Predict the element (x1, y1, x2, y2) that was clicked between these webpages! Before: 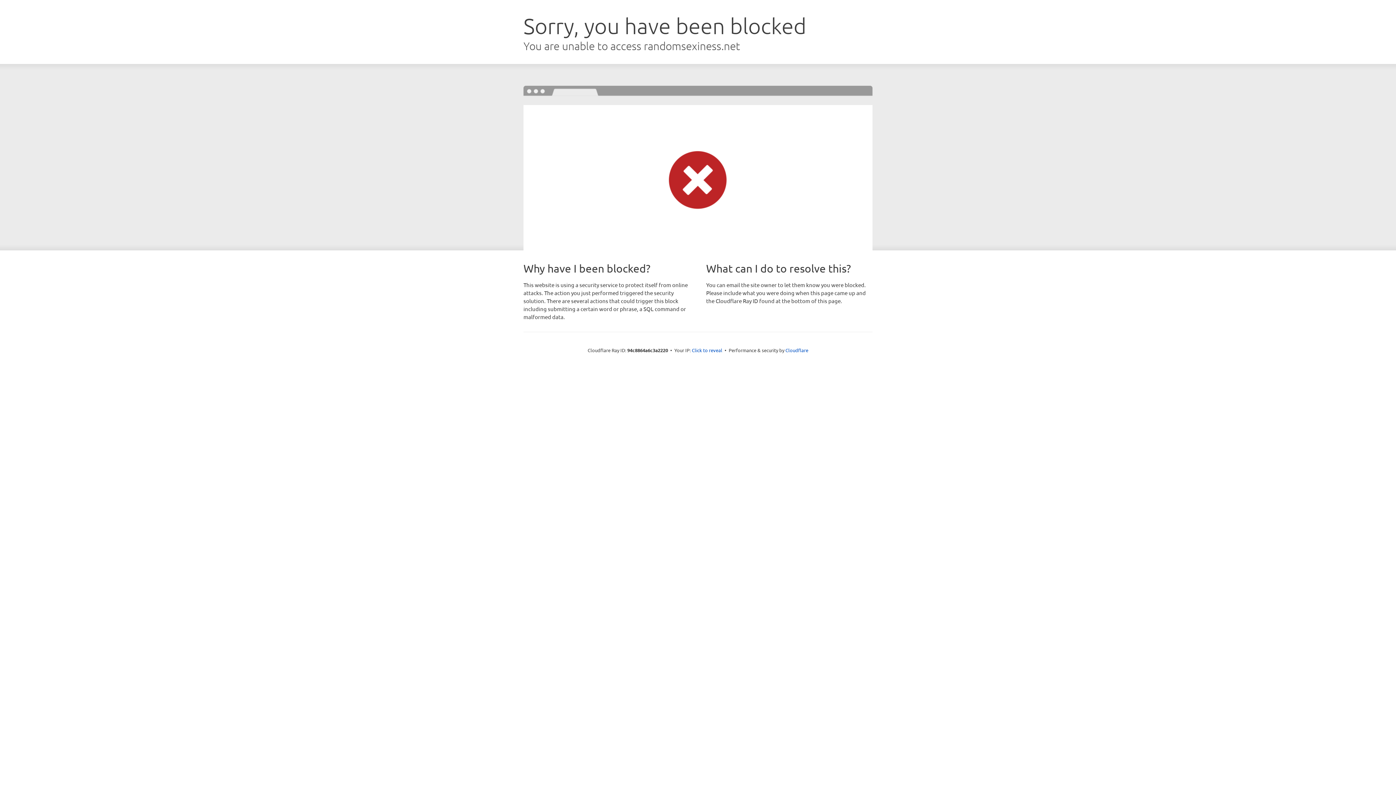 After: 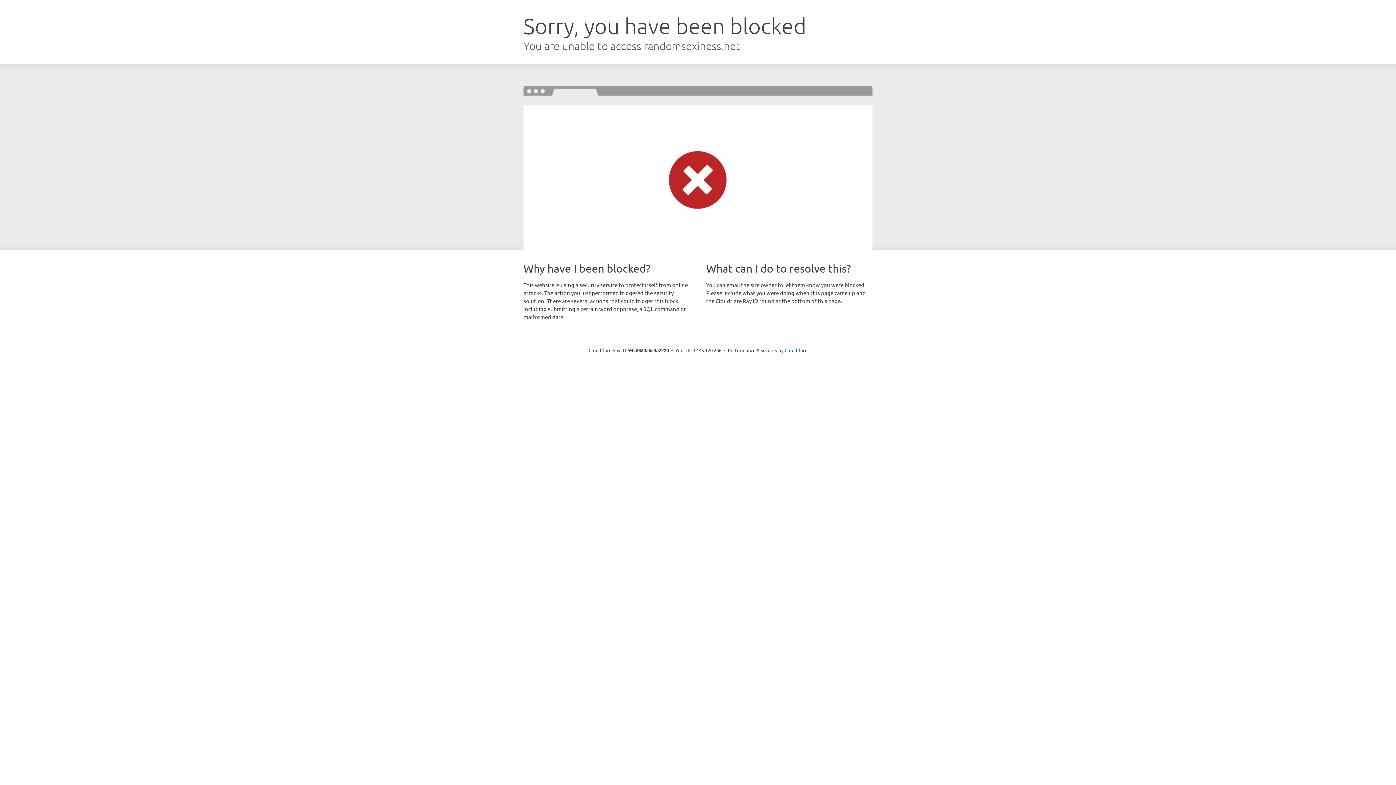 Action: bbox: (692, 346, 722, 353) label: Click to reveal